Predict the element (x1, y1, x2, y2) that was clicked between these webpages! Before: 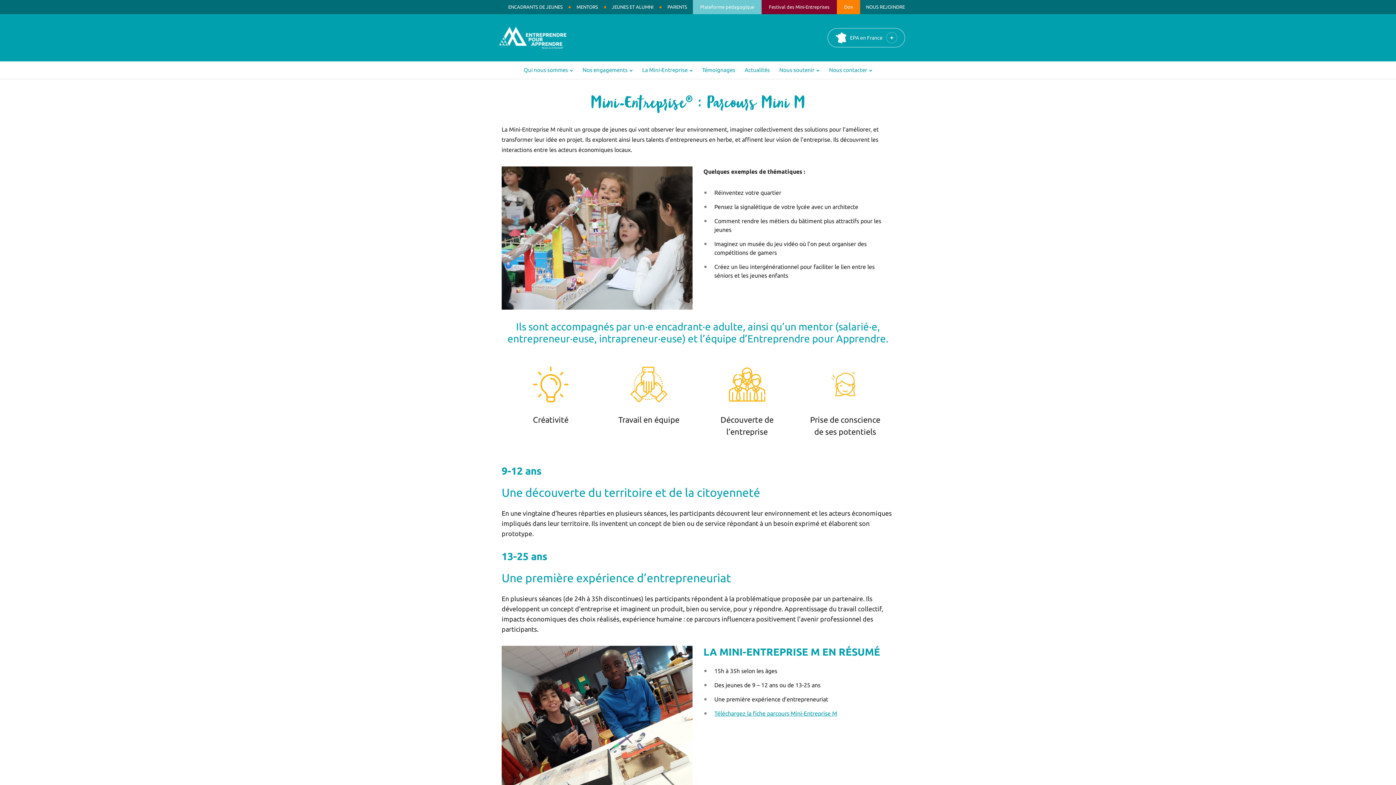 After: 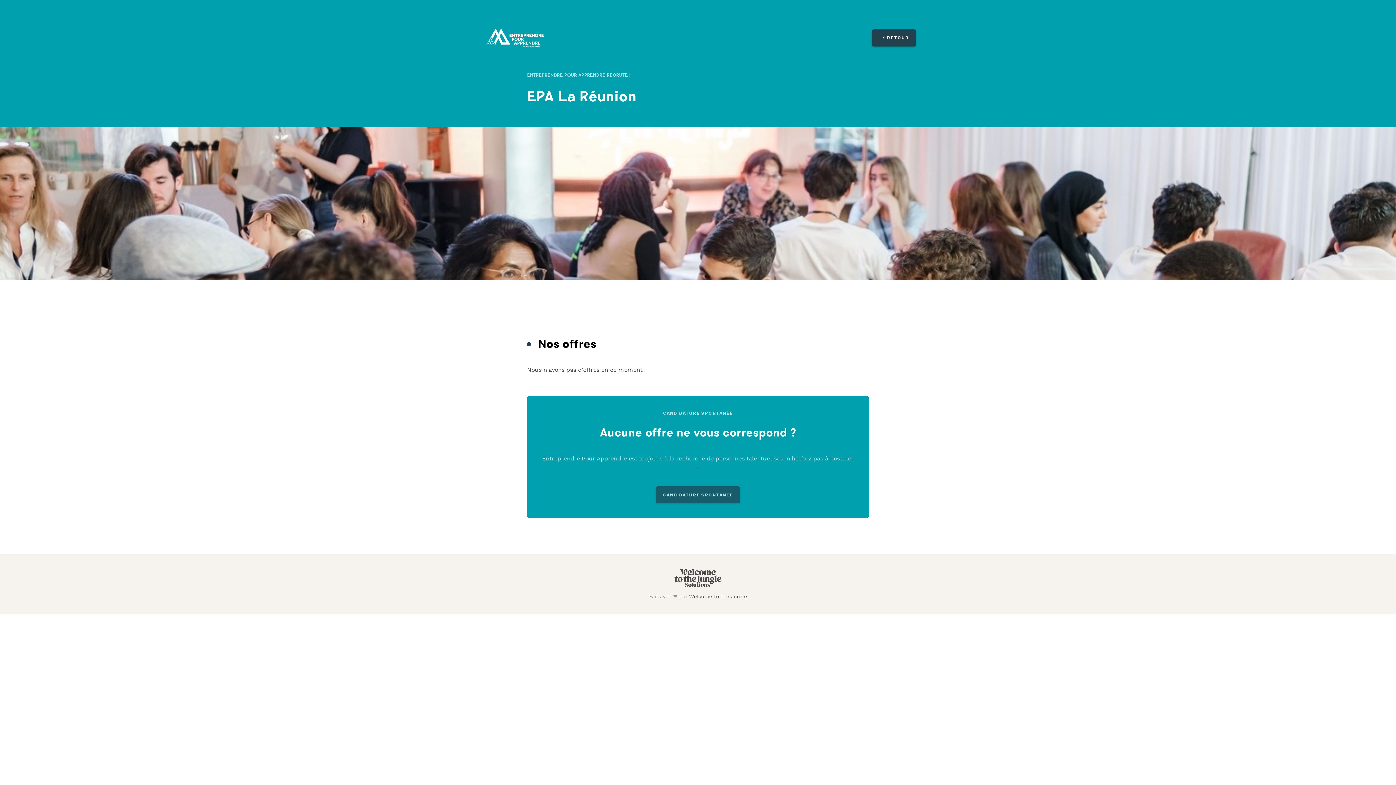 Action: label: NOUS REJOINDRE bbox: (860, 0, 910, 14)